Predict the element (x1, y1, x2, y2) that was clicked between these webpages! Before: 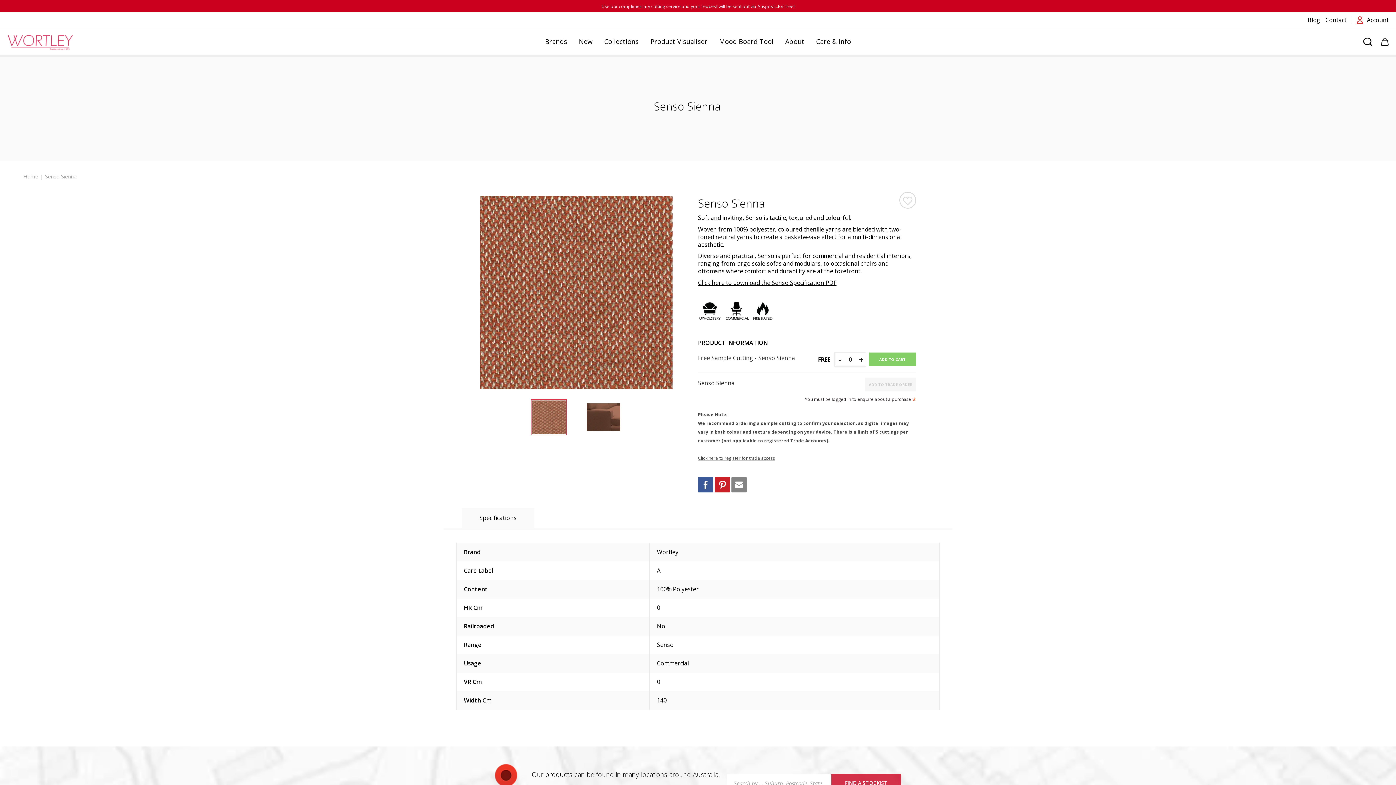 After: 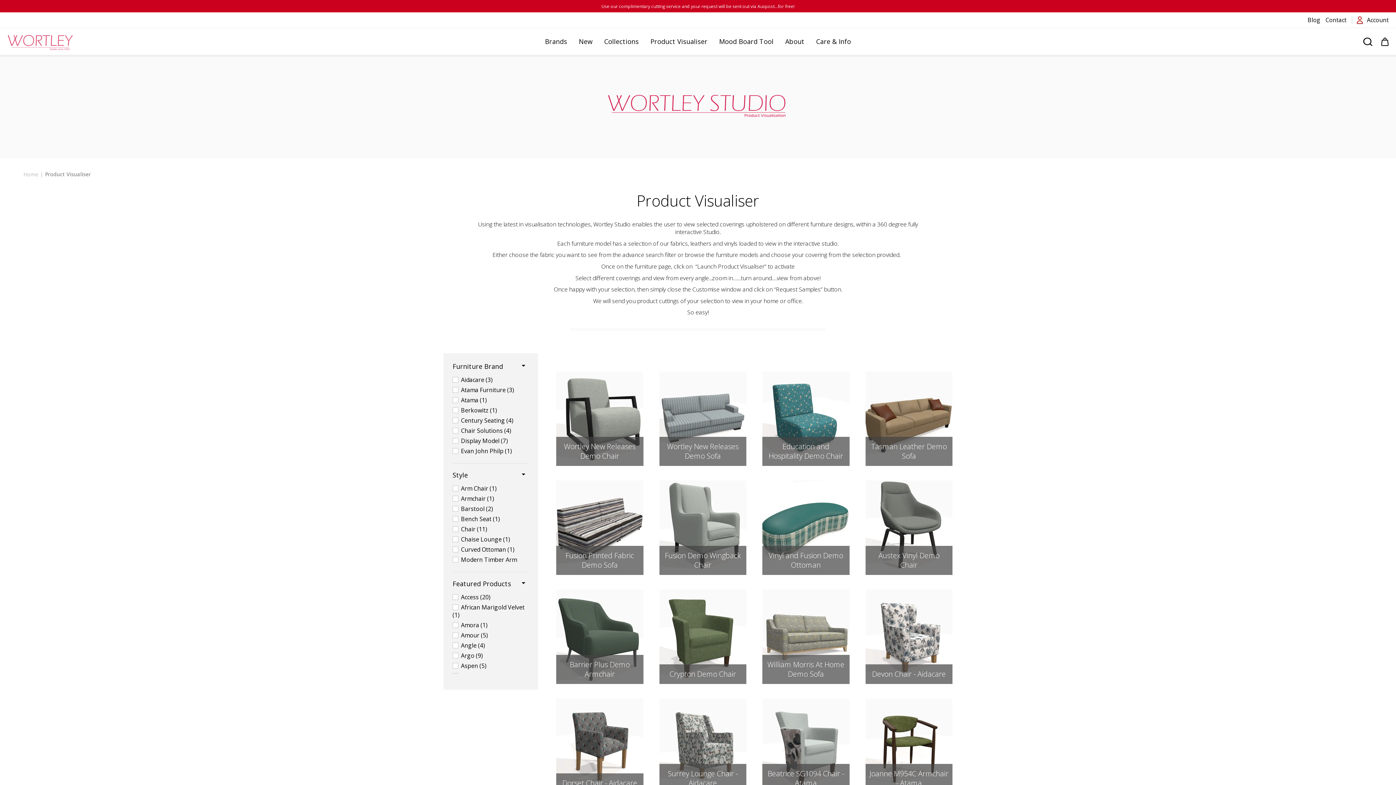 Action: label: Product Visualiser bbox: (644, 35, 713, 48)